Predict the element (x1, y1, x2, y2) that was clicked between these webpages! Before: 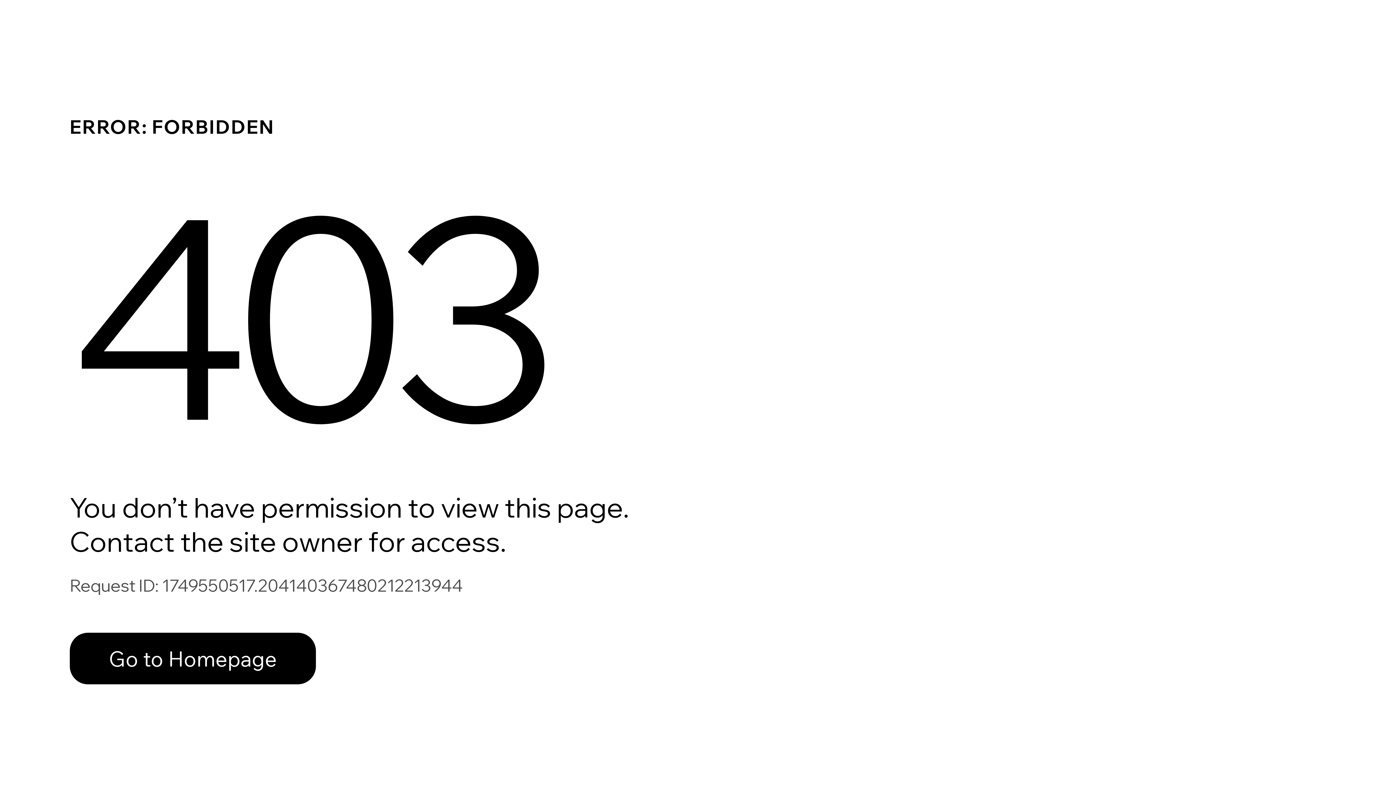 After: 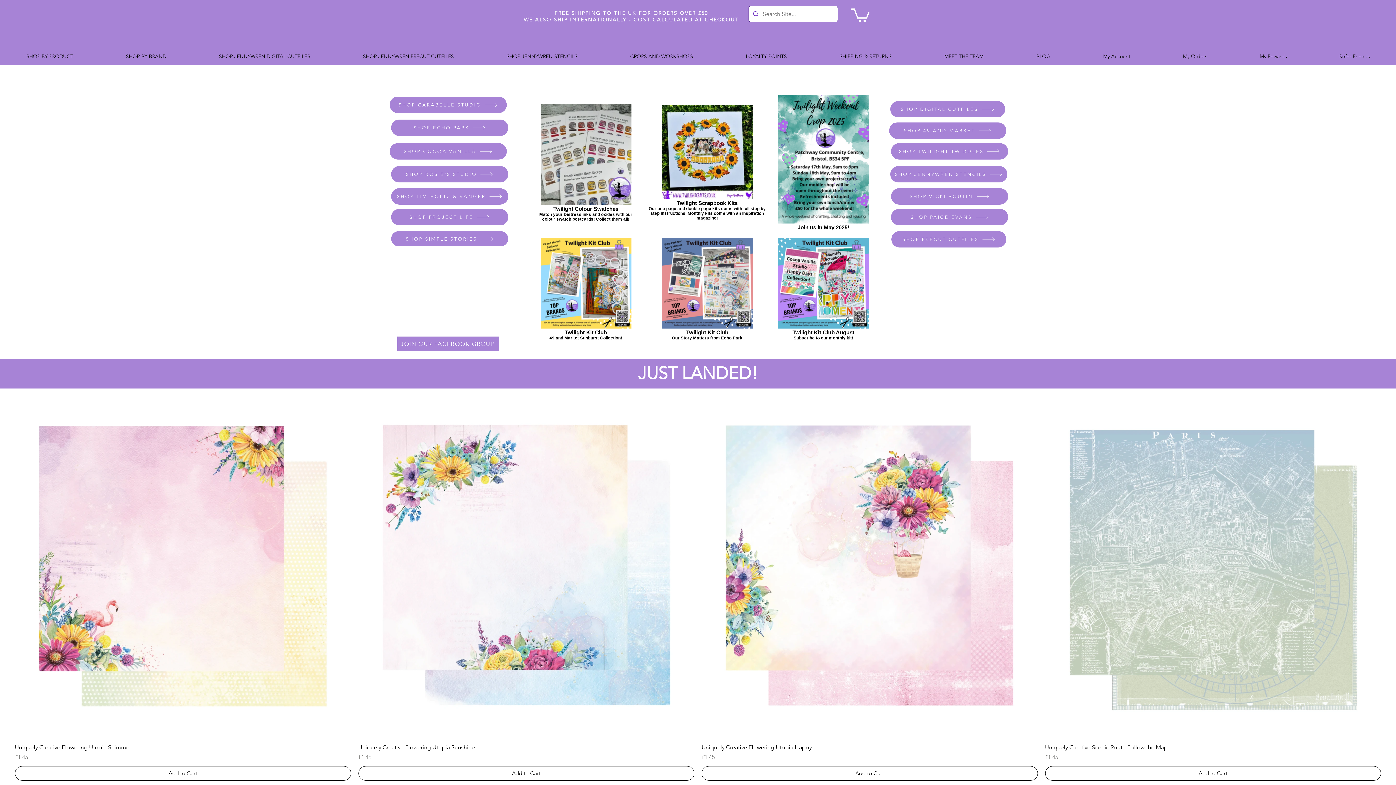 Action: label: Go to Homepage bbox: (69, 633, 316, 684)